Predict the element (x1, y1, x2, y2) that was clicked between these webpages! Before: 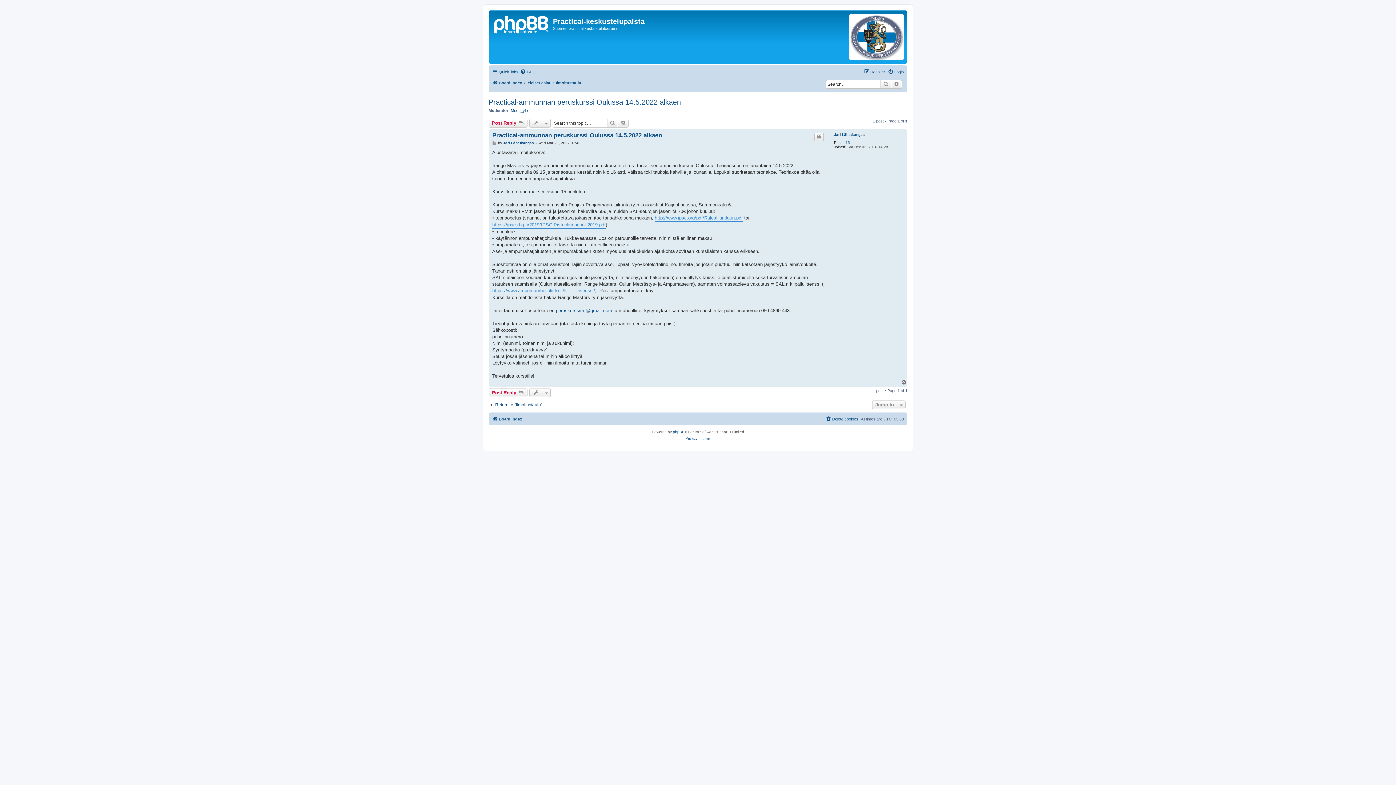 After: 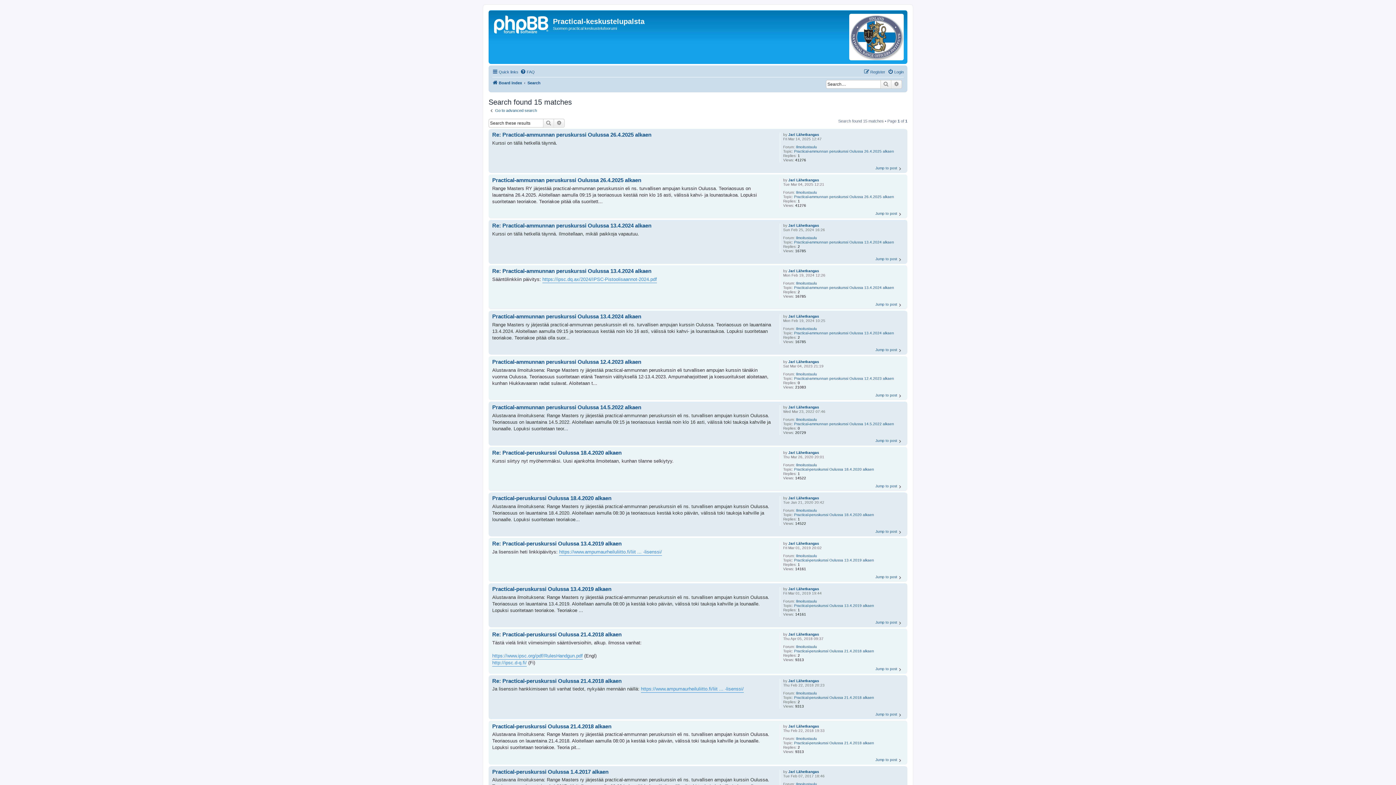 Action: label: 15 bbox: (845, 140, 850, 145)